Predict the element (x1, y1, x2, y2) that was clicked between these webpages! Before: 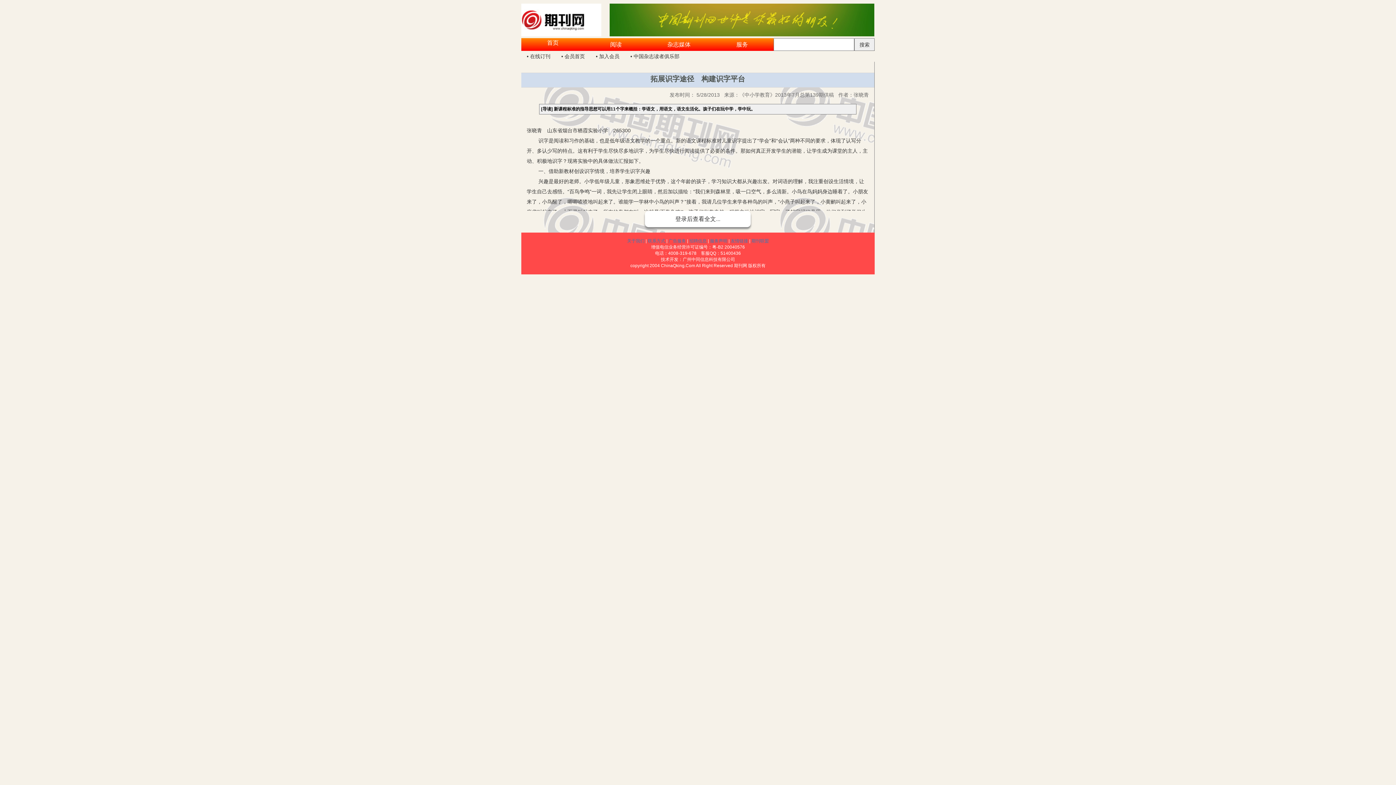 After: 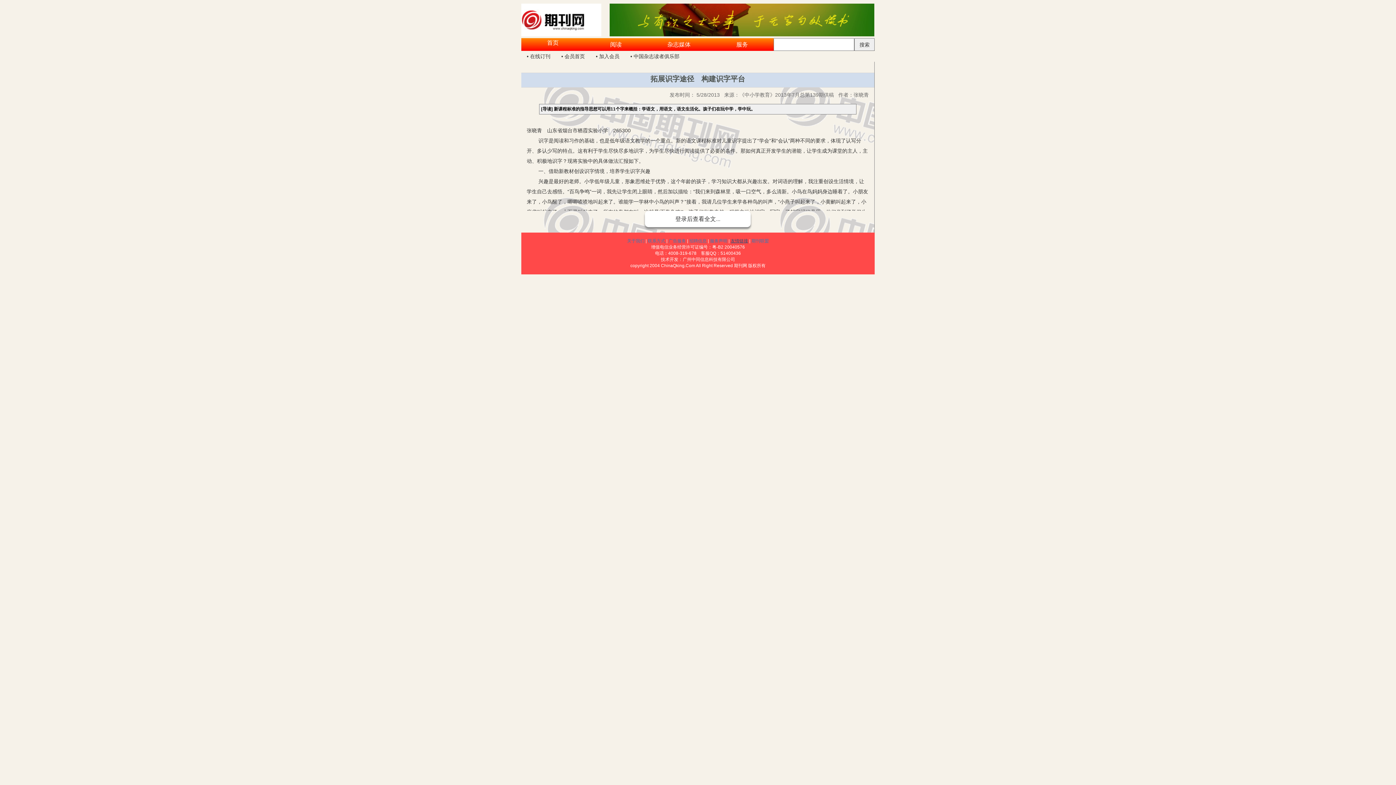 Action: label: 友情链接 bbox: (730, 238, 748, 243)